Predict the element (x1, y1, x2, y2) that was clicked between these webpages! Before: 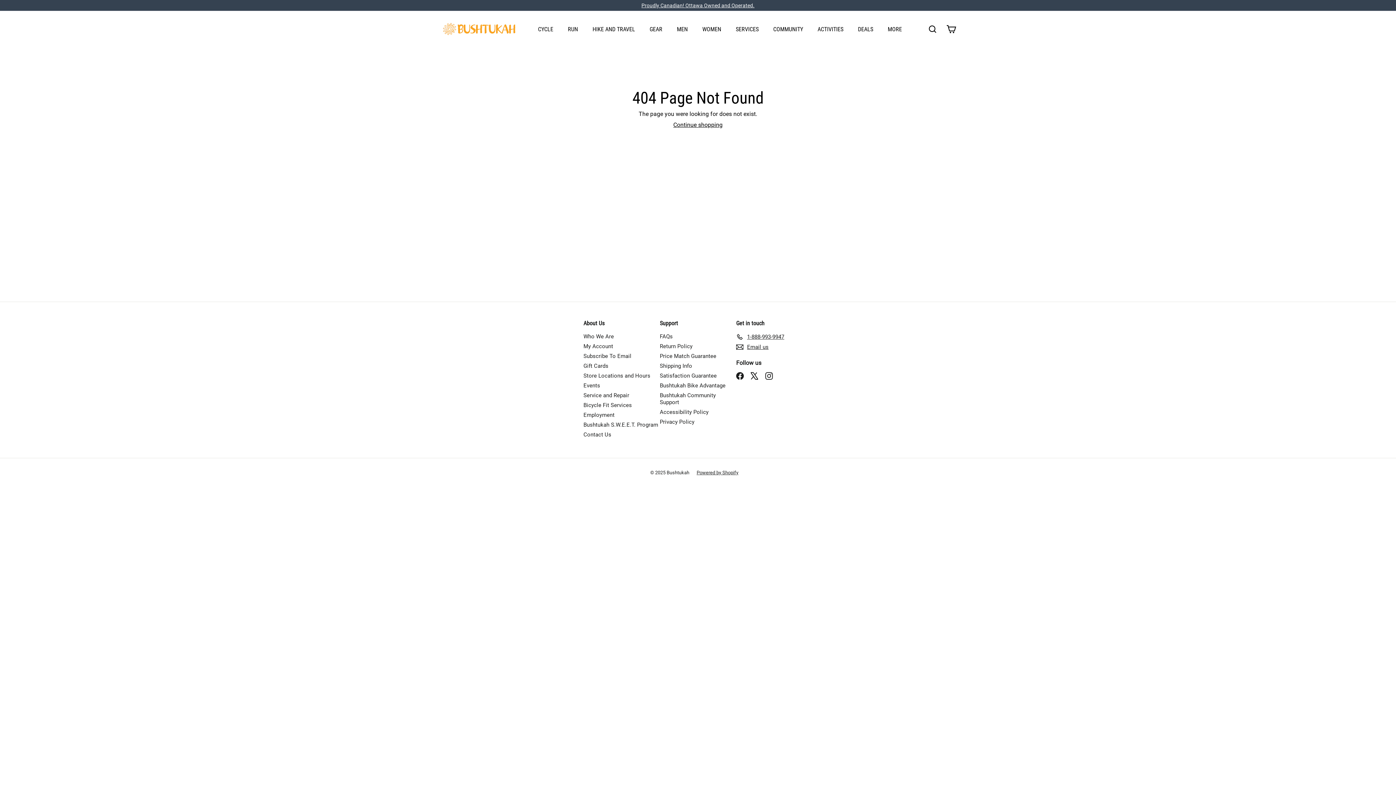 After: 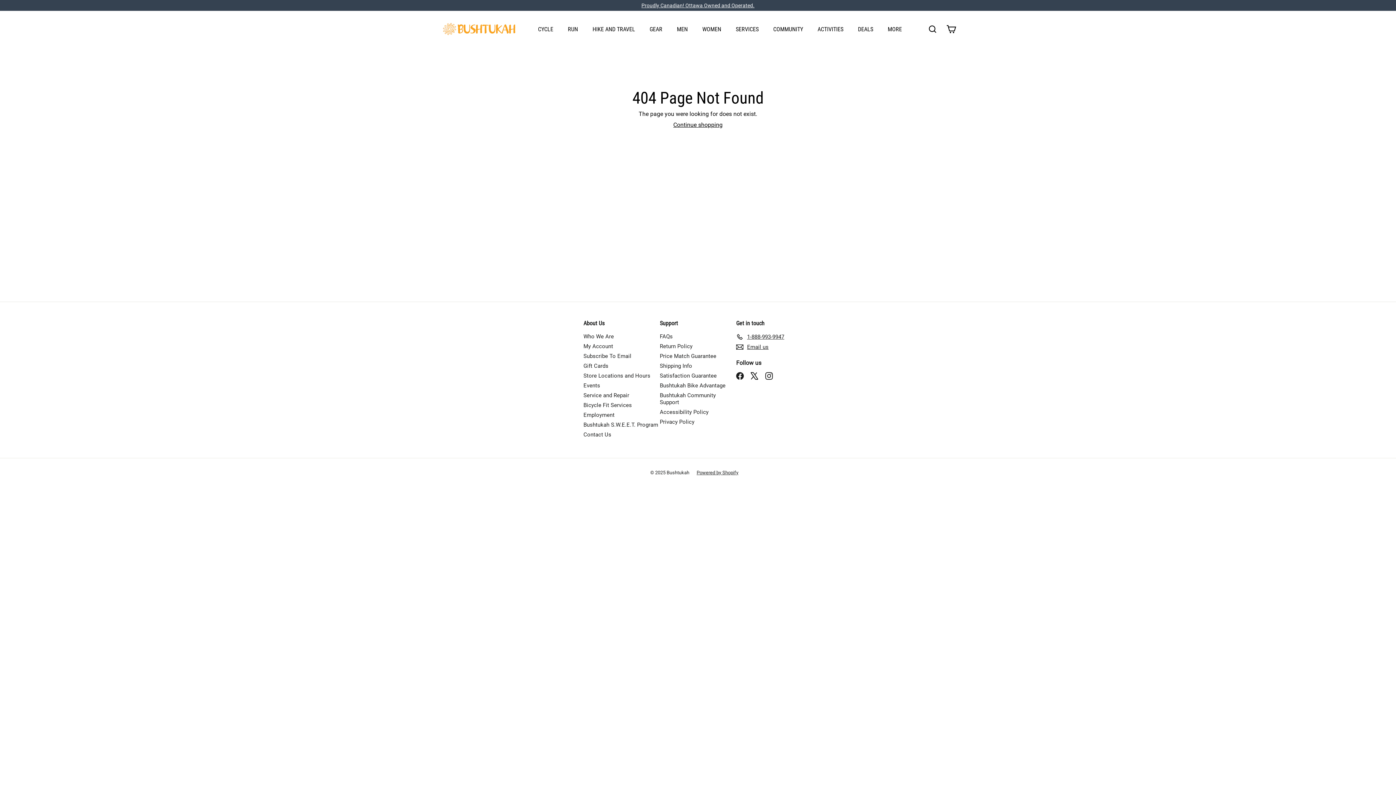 Action: label: 1-888-993-9947 bbox: (736, 332, 784, 342)